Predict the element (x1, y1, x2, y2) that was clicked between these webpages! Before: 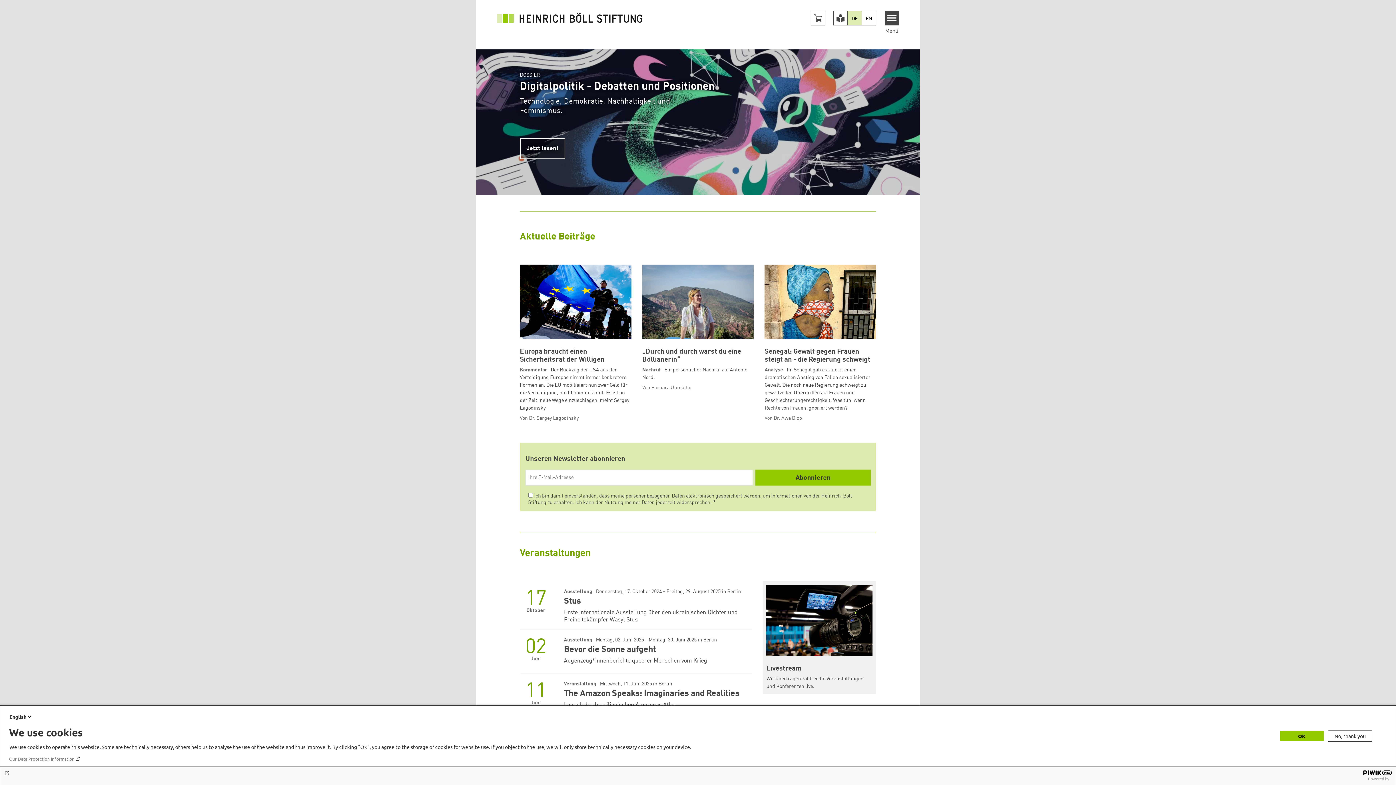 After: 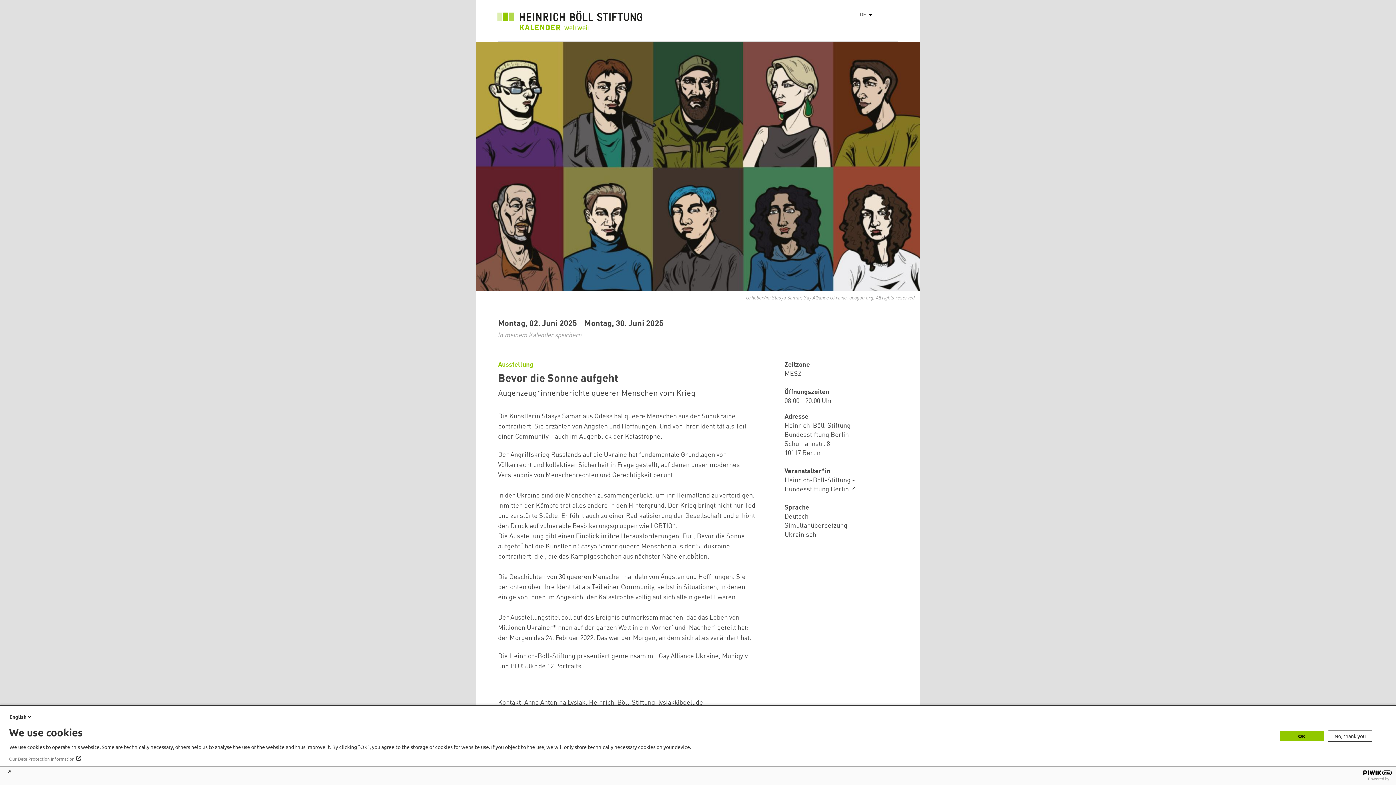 Action: label: Bevor die Sonne aufgeht
Ausstellung Montag, 02. Juni 2025 – Montag, 30. Juni 2025 in Berlin bbox: (564, 637, 752, 655)